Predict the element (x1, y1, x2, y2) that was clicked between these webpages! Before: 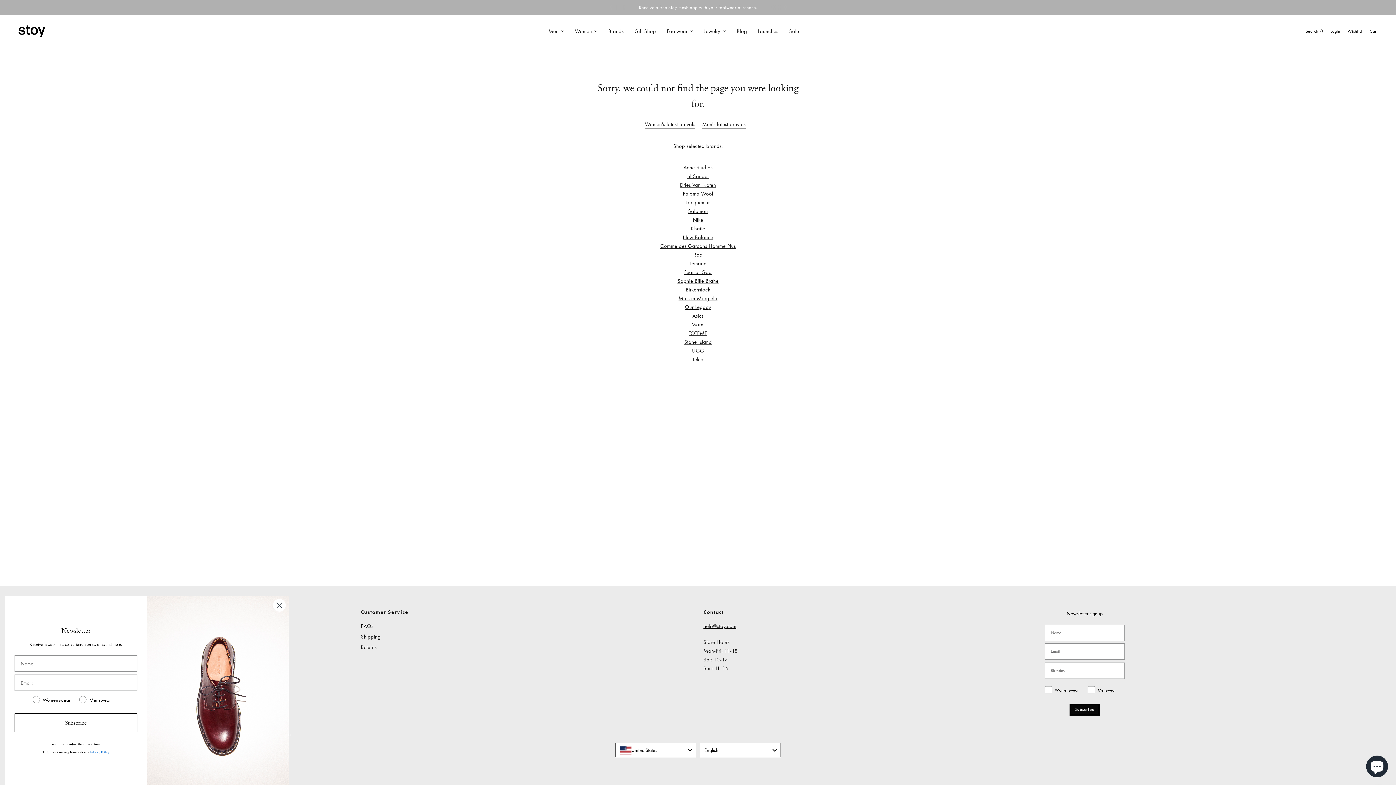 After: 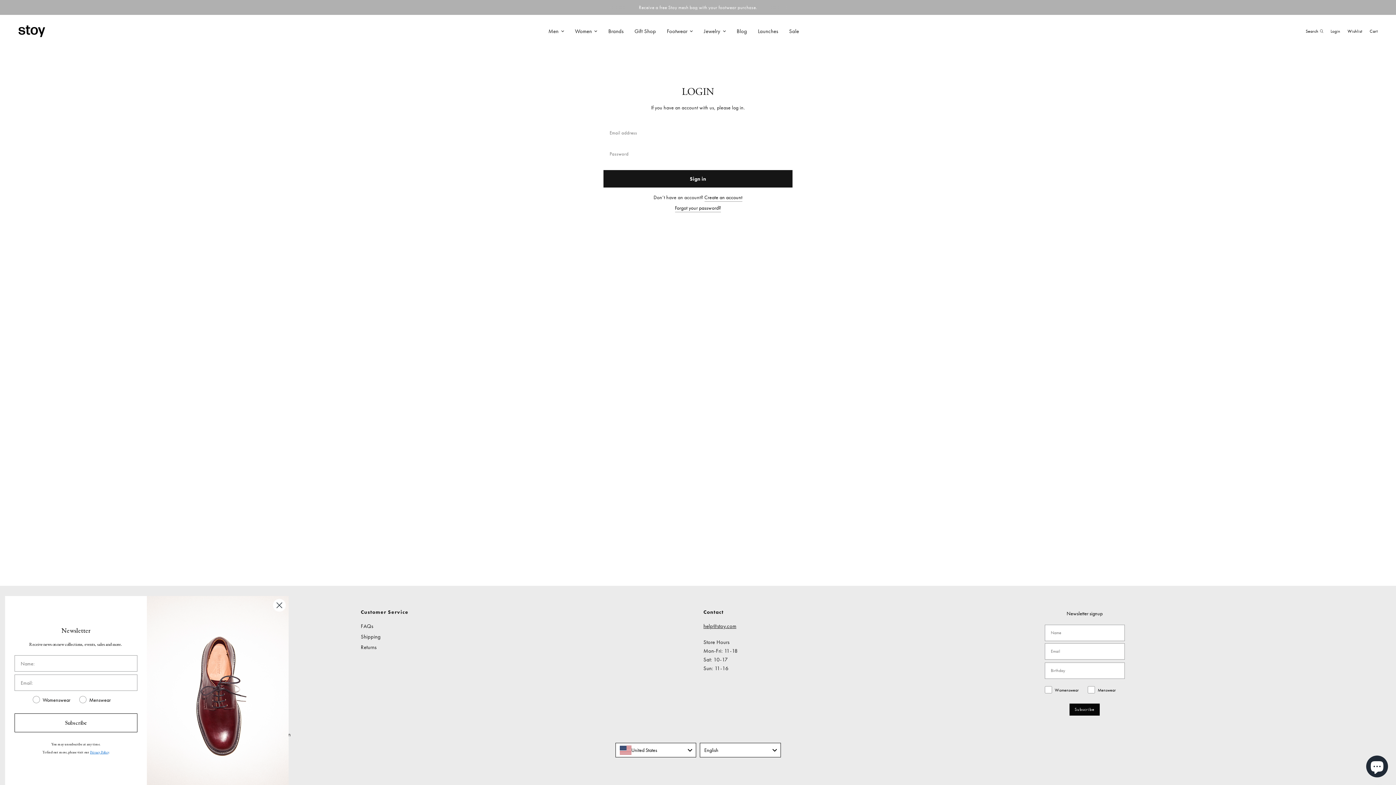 Action: bbox: (1327, 14, 1344, 47) label: Login